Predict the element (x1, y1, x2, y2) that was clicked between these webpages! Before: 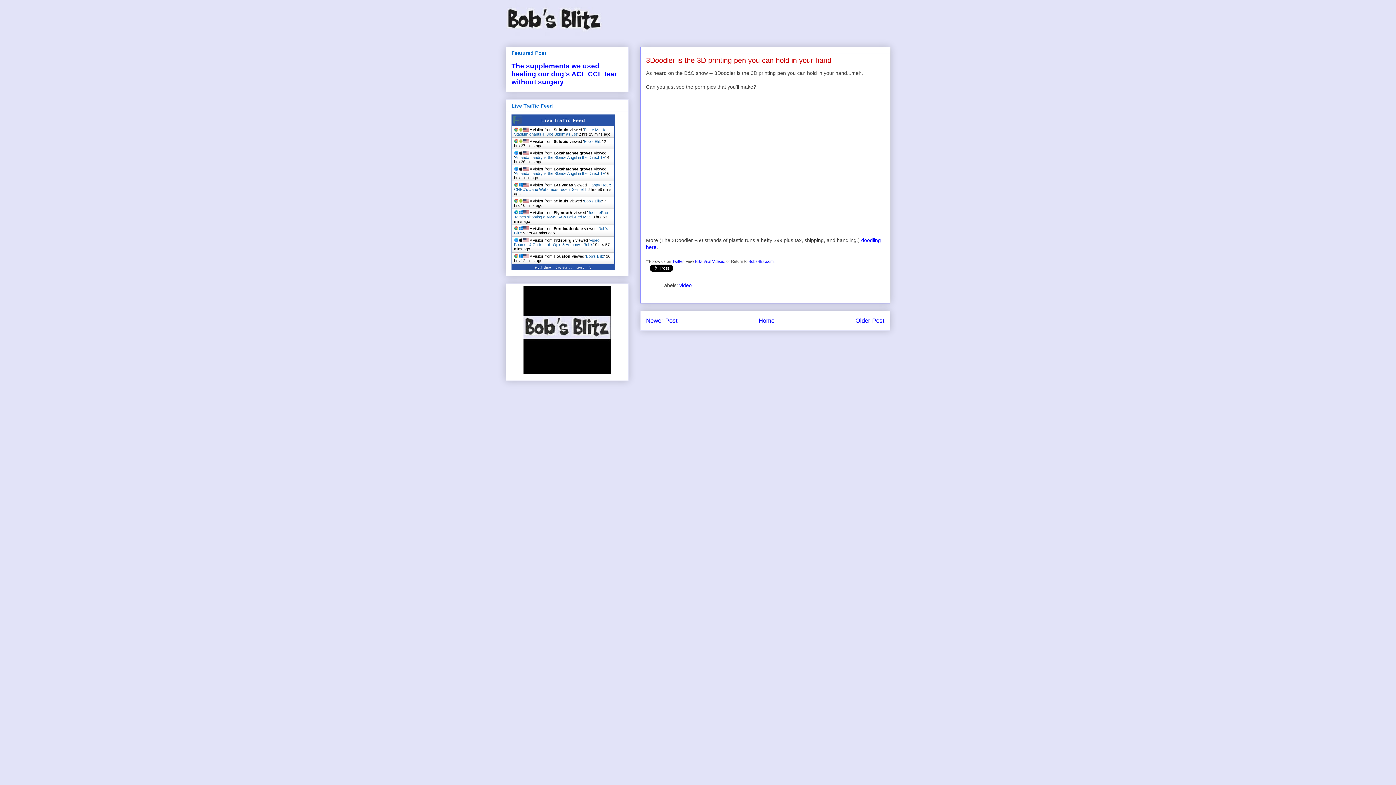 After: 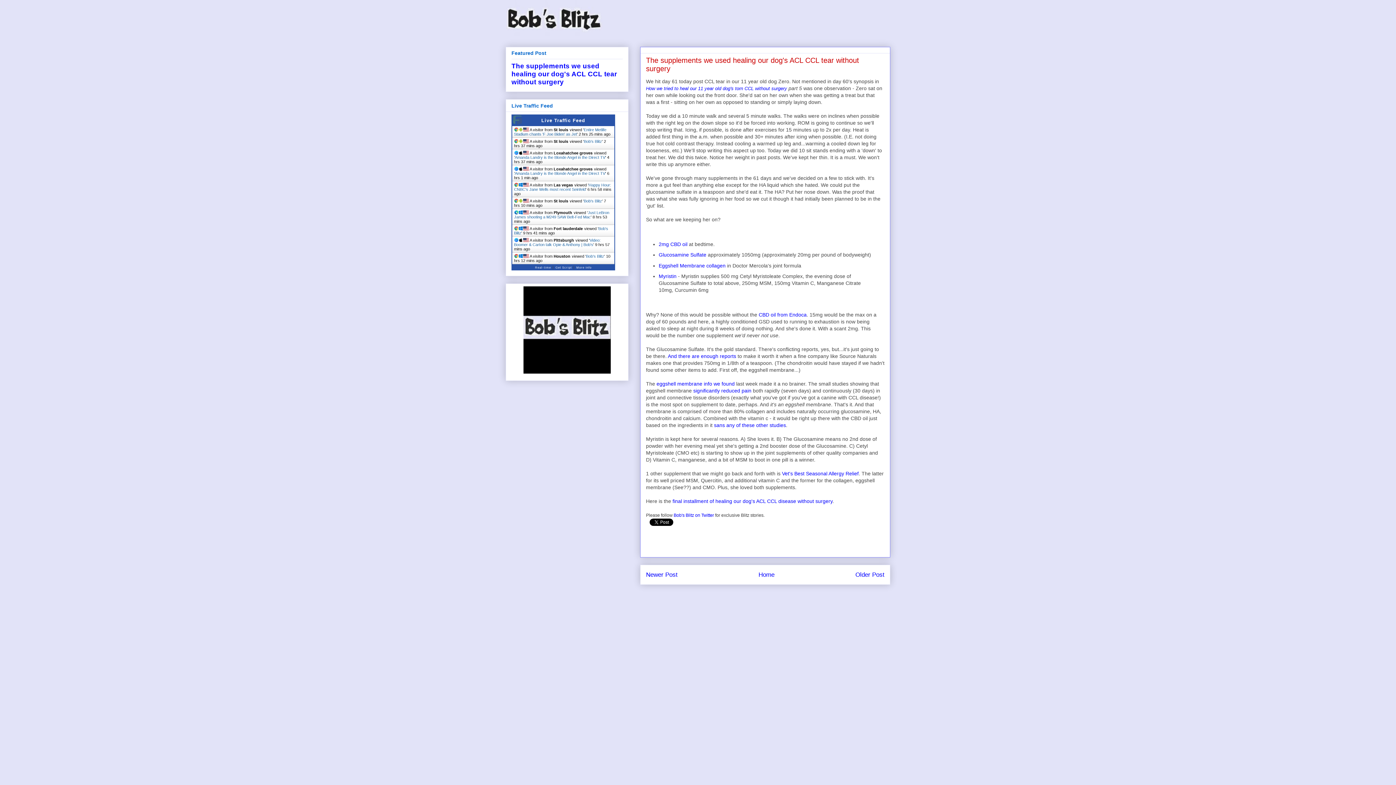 Action: label: The supplements we used healing our dog's ACL CCL tear without surgery bbox: (511, 62, 617, 85)